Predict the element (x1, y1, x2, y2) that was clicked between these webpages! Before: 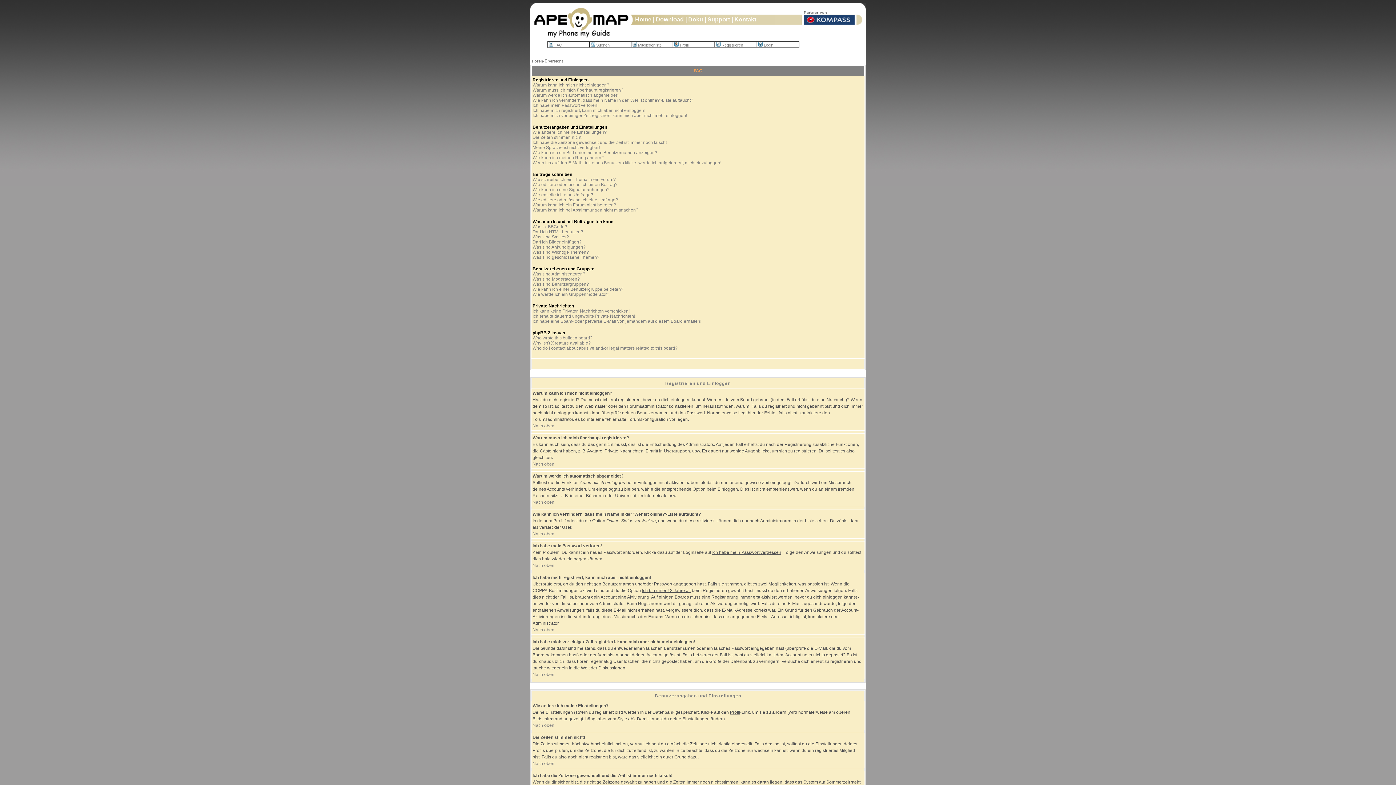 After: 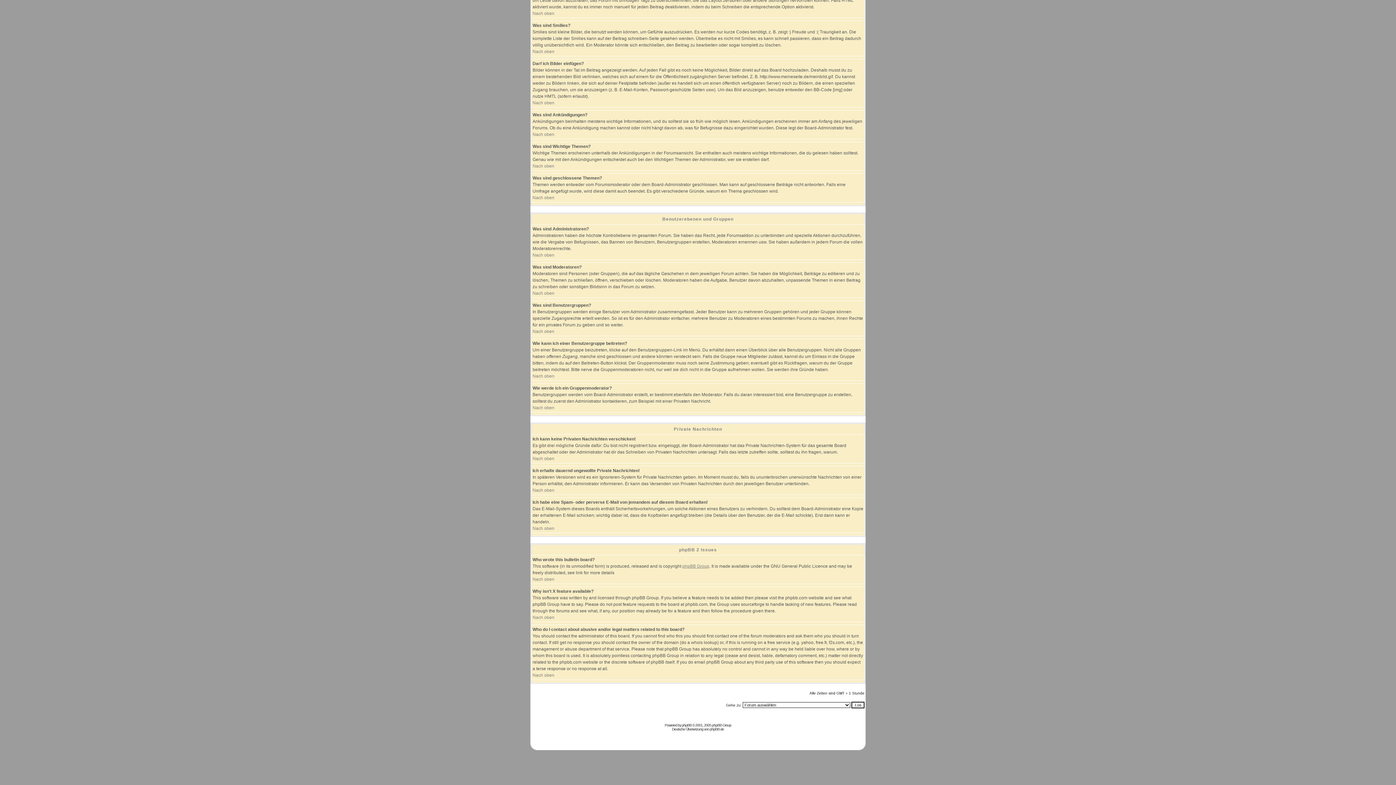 Action: label: Who do I contact about abusive and/or legal matters related to this board? bbox: (532, 345, 677, 350)